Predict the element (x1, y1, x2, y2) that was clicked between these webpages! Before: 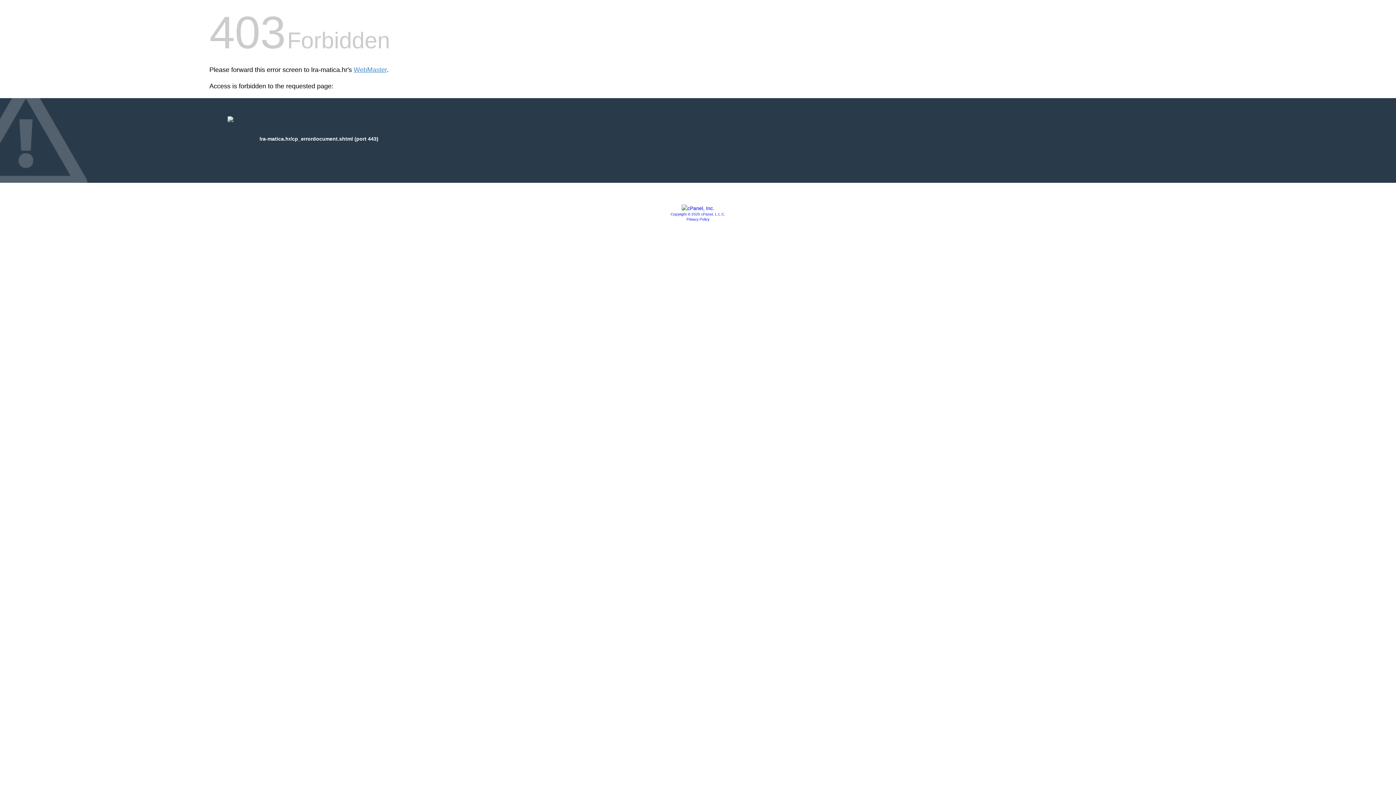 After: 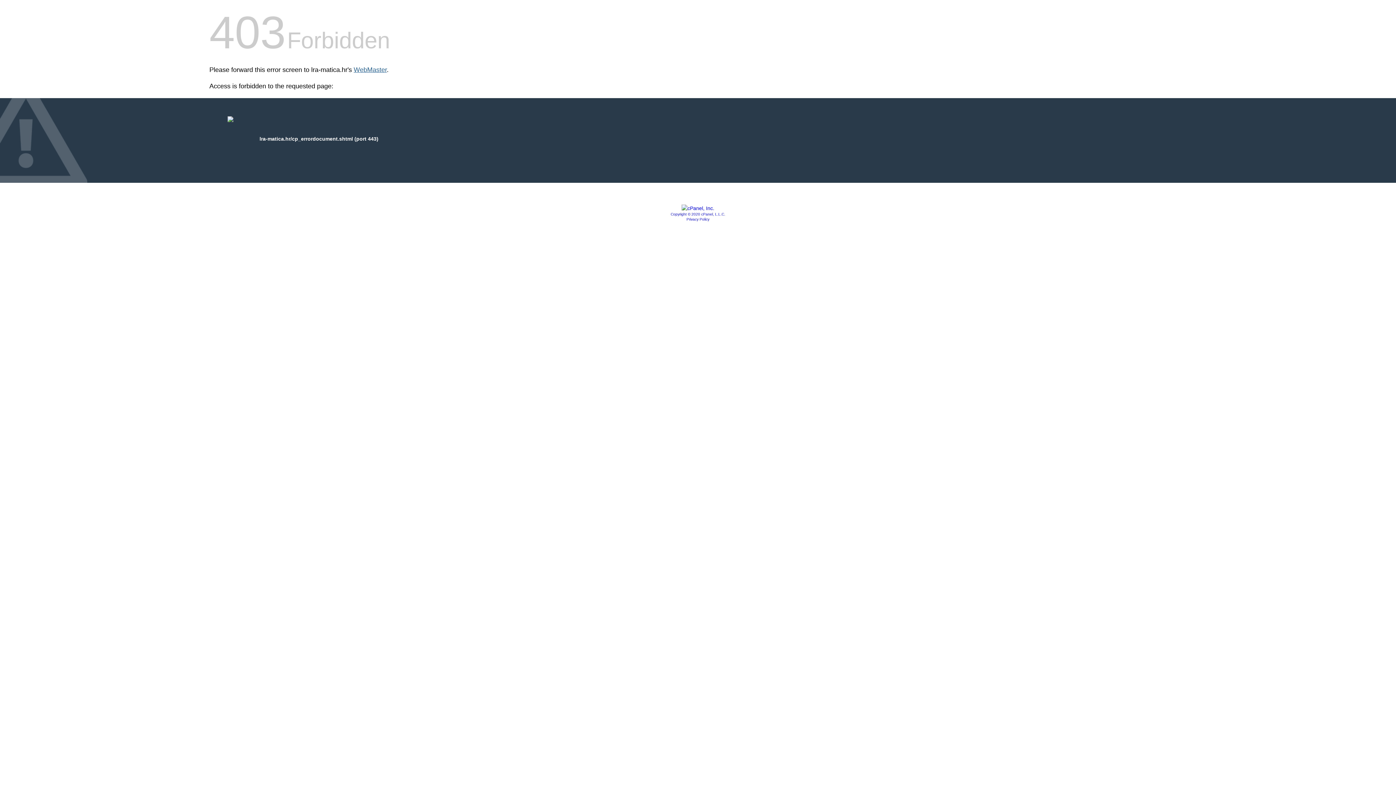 Action: bbox: (353, 66, 386, 73) label: WebMaster